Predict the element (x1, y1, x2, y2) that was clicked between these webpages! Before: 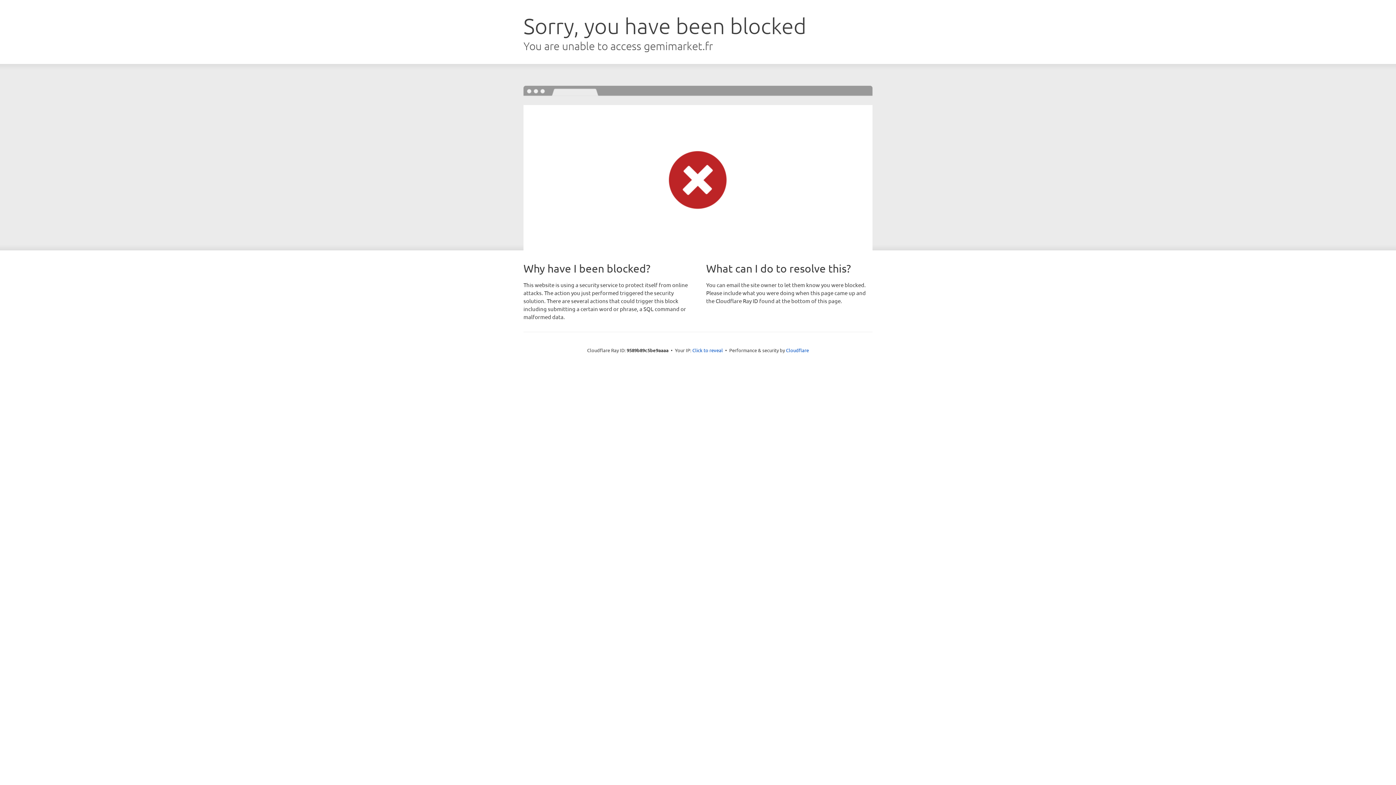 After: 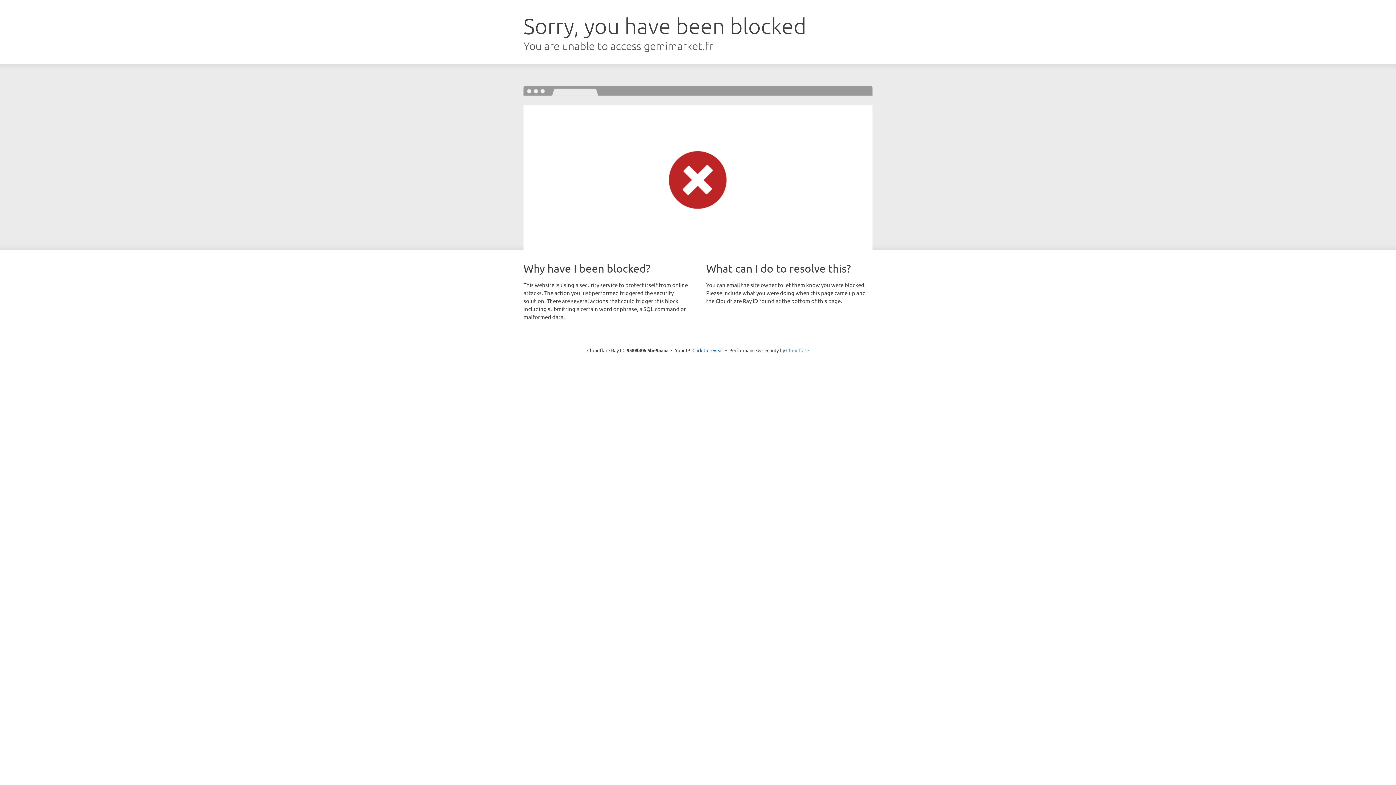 Action: label: Cloudflare bbox: (786, 347, 809, 353)